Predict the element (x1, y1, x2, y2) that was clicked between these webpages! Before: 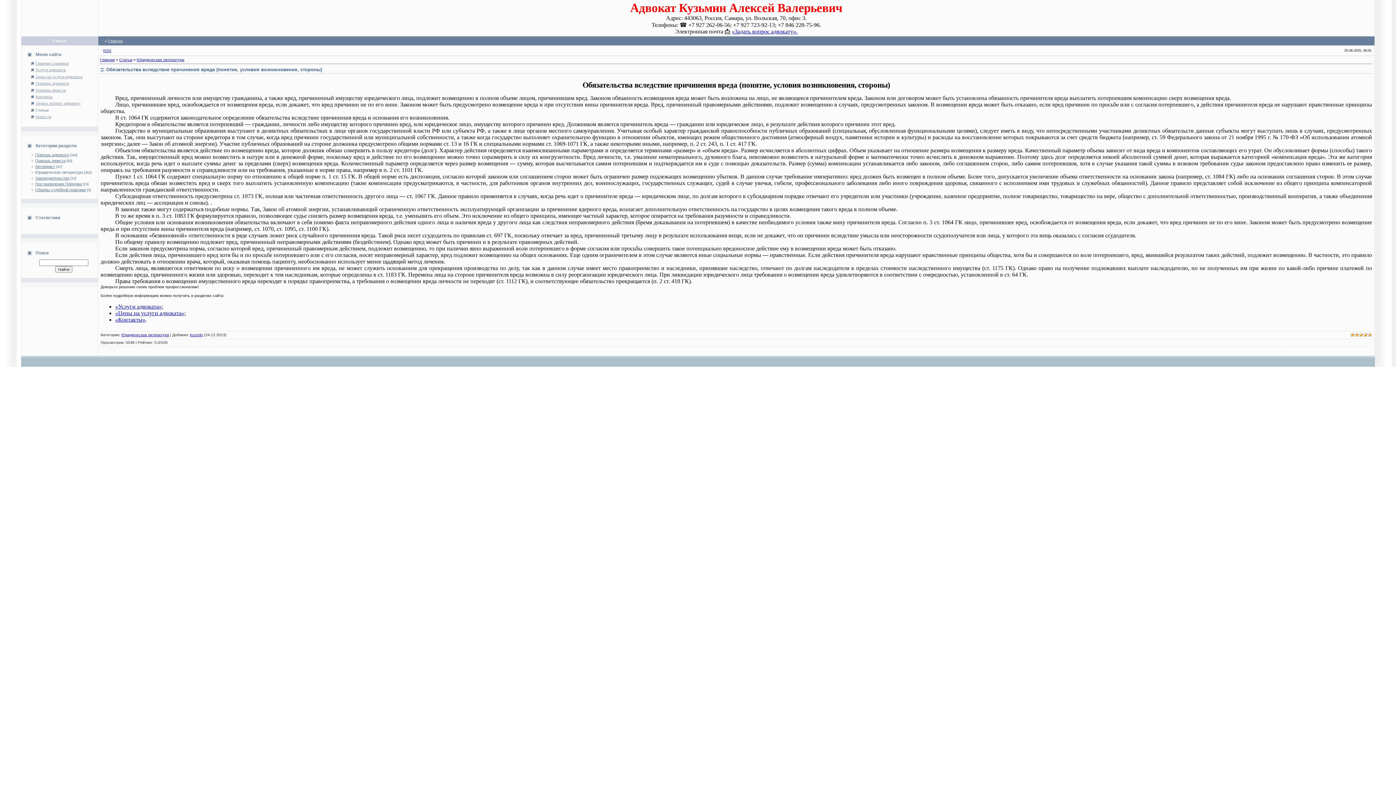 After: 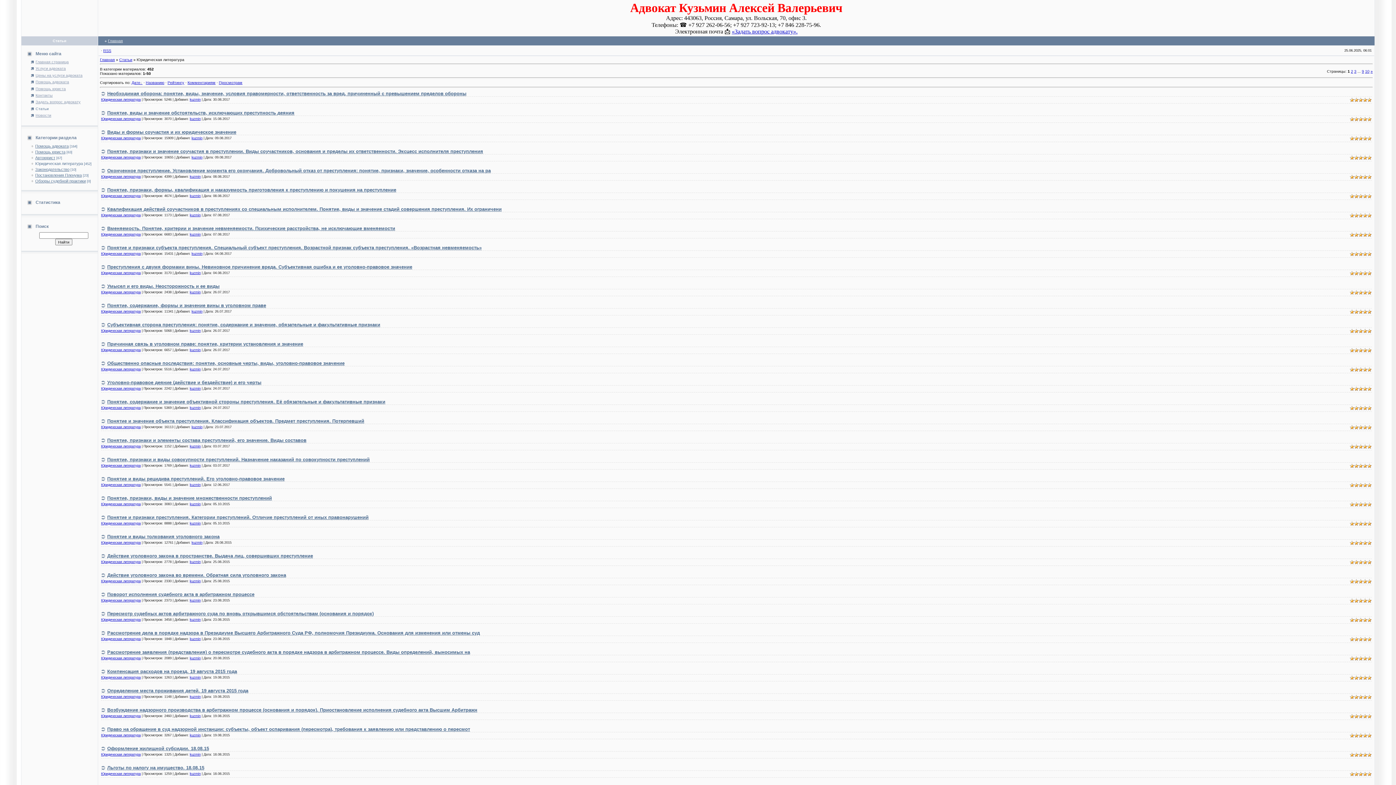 Action: label: Юридическая литература bbox: (35, 170, 82, 174)